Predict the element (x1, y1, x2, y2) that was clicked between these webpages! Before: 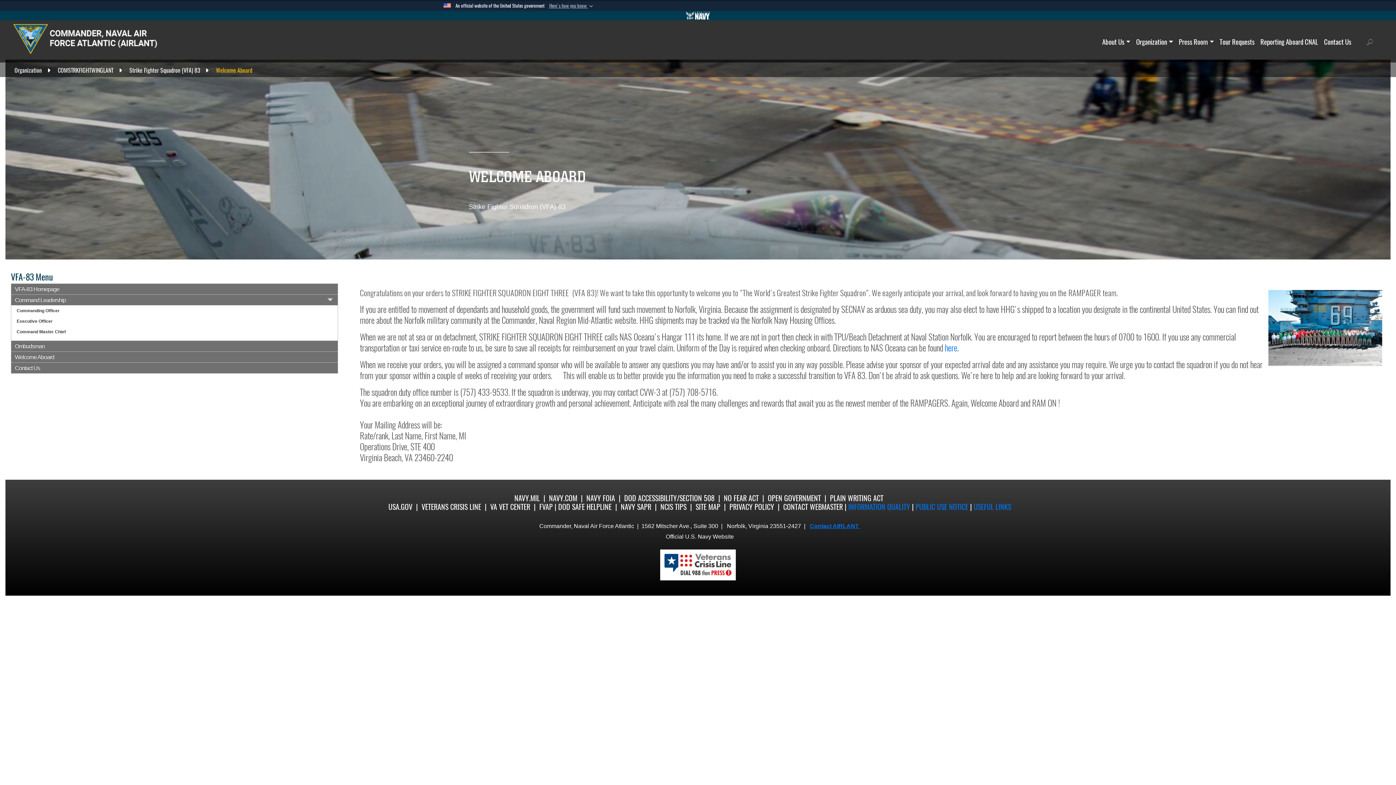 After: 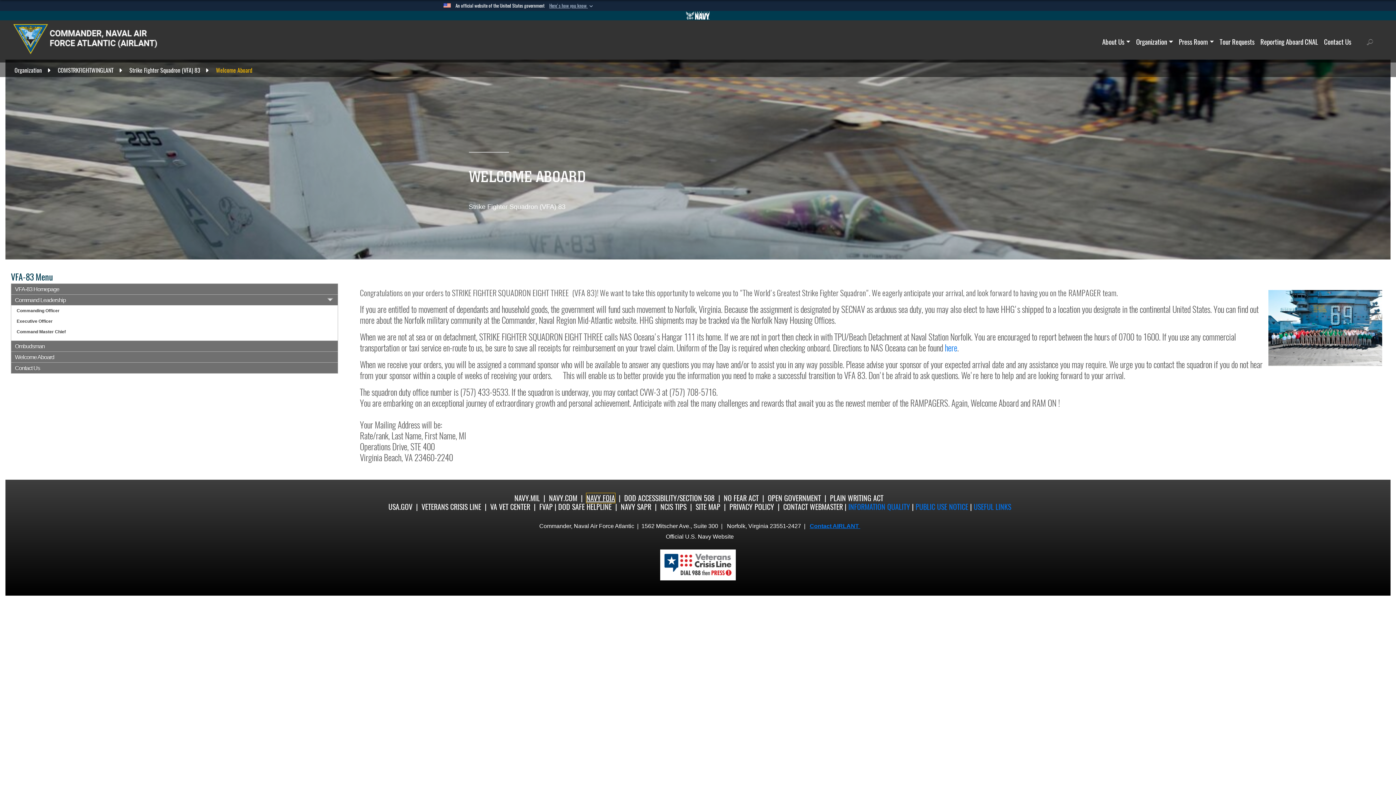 Action: label: NAVY FOIA bbox: (586, 493, 615, 503)